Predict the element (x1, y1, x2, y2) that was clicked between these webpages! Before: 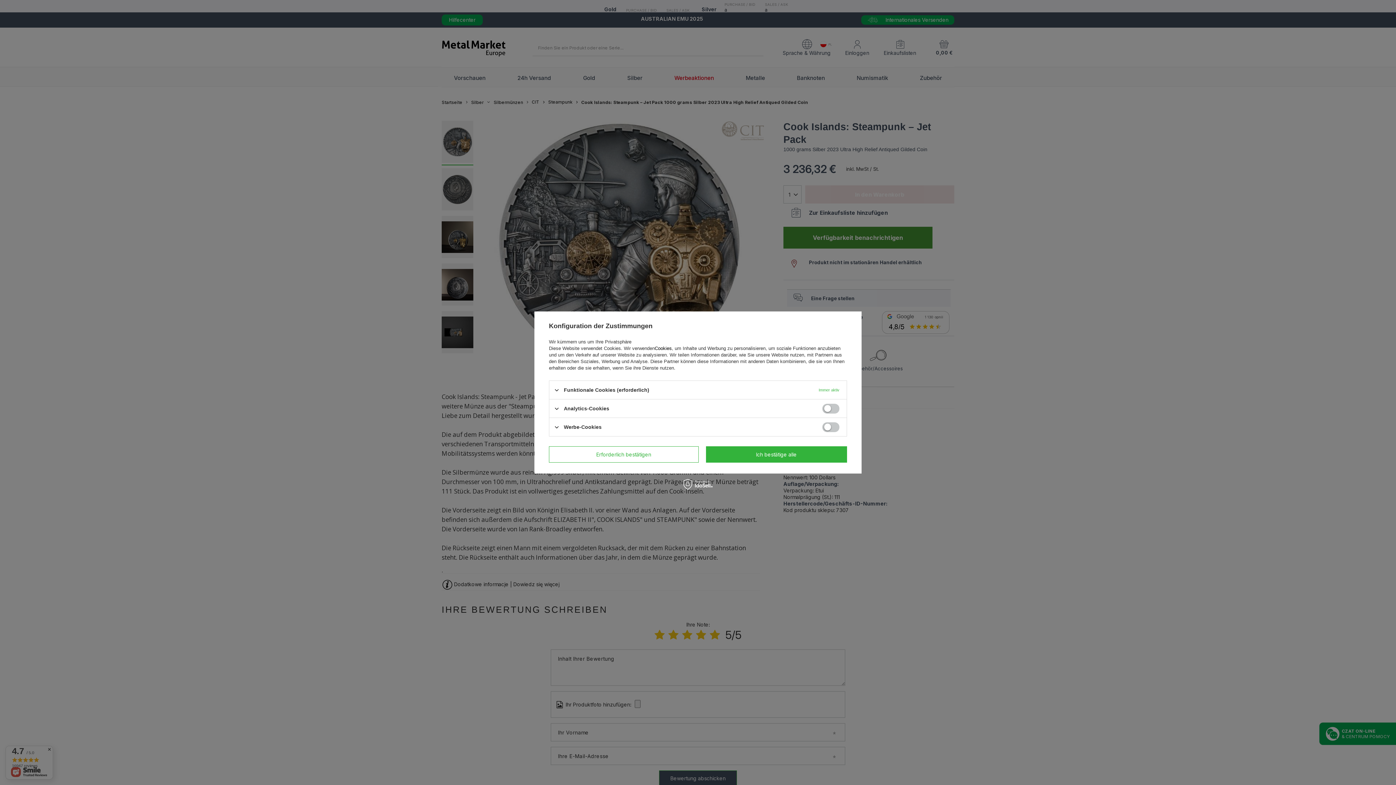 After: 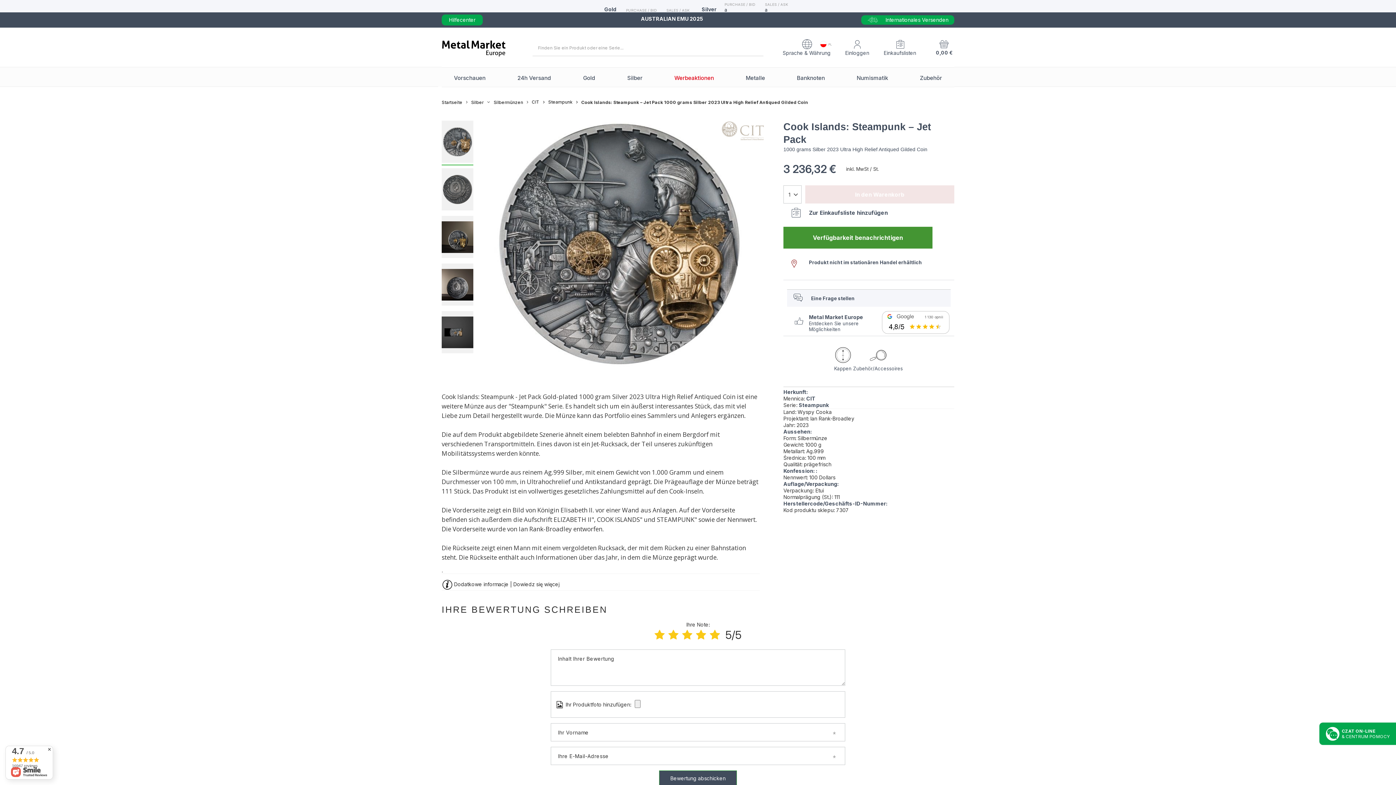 Action: label: Erforderlich bestätigen bbox: (549, 446, 698, 462)